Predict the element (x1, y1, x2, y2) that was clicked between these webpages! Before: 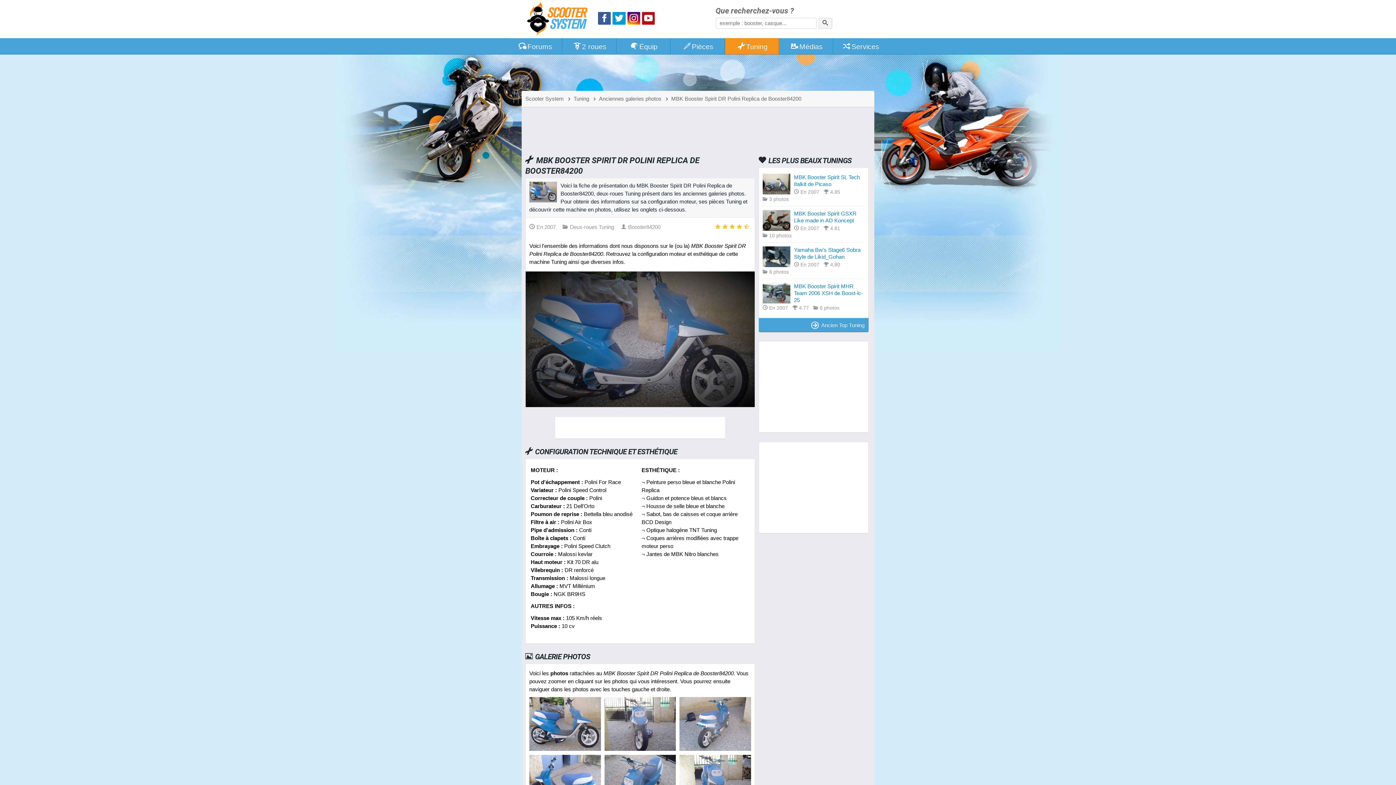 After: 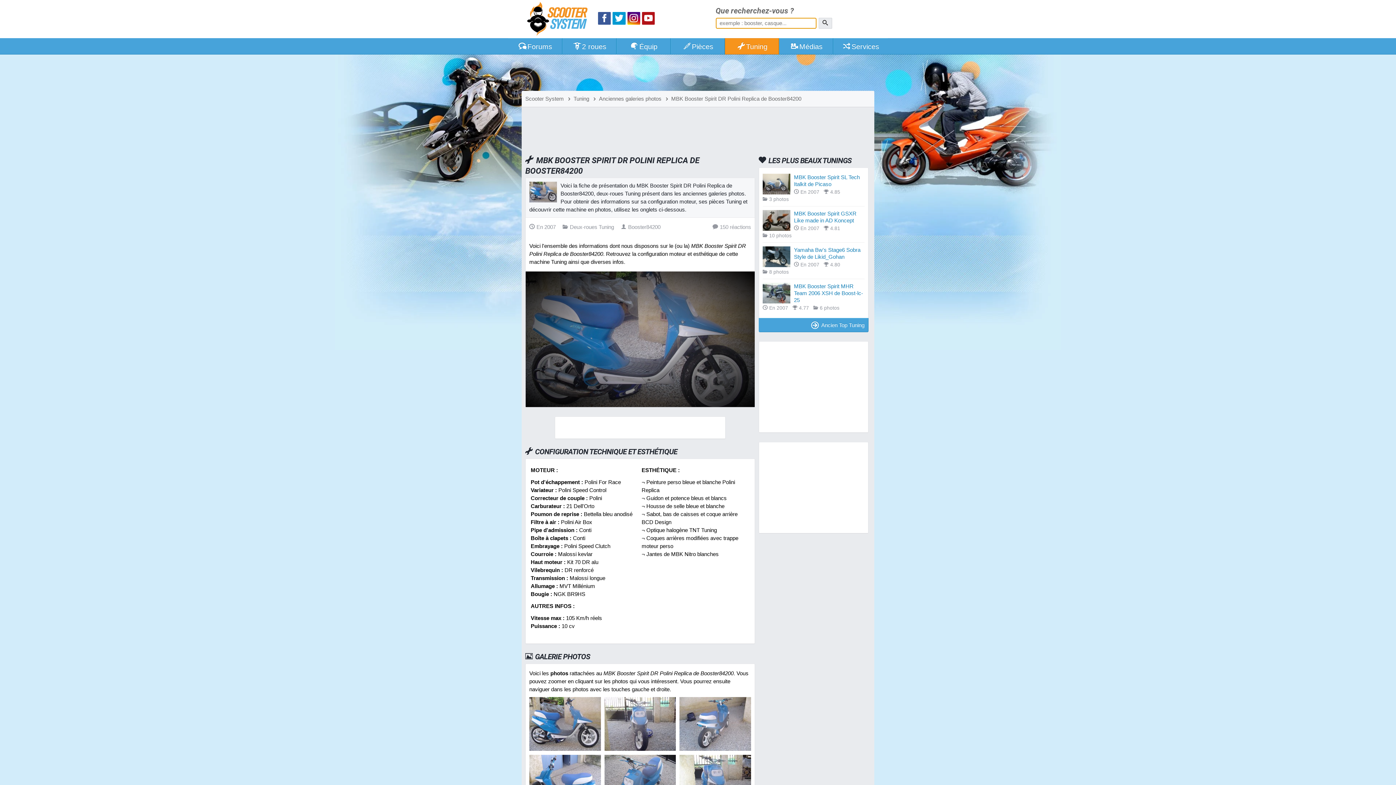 Action: label: Rechercher bbox: (818, 17, 832, 28)